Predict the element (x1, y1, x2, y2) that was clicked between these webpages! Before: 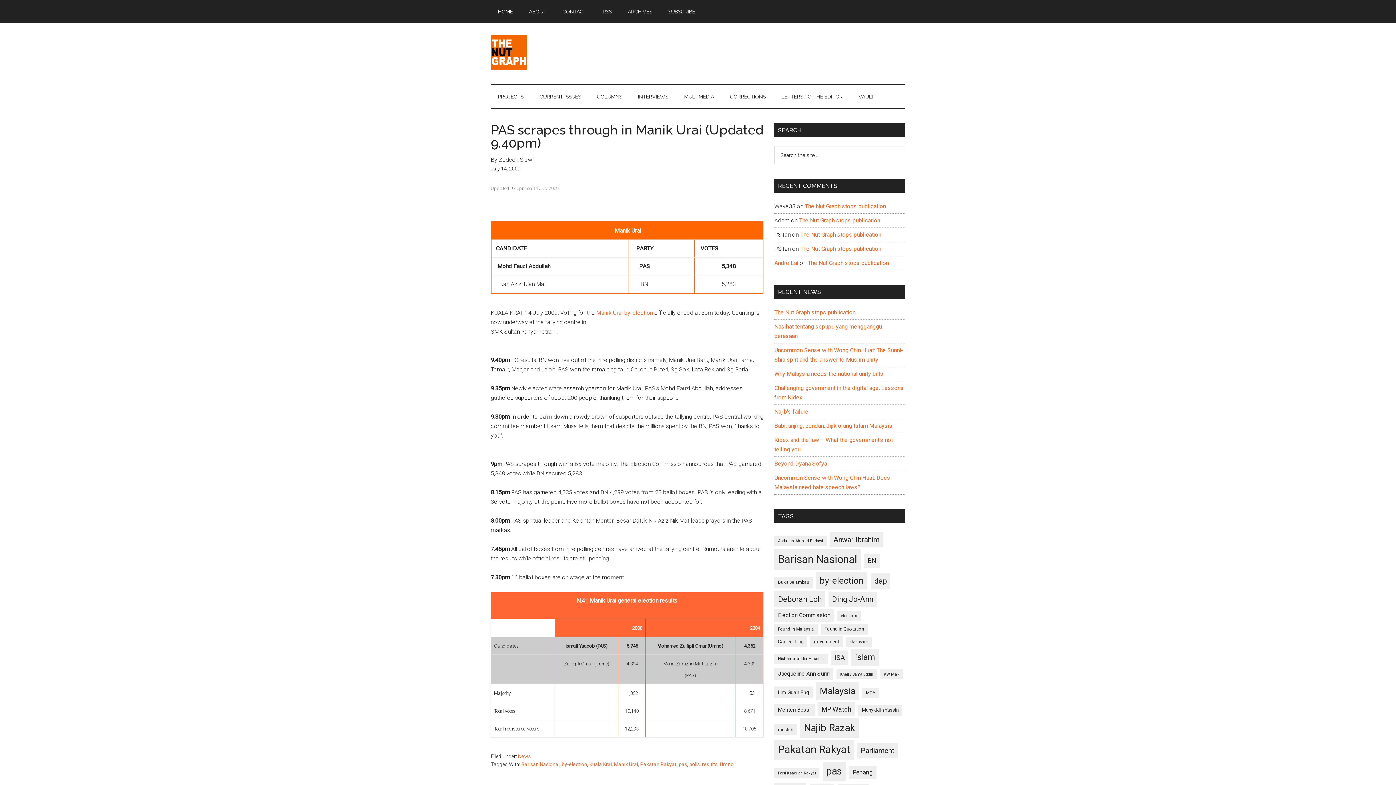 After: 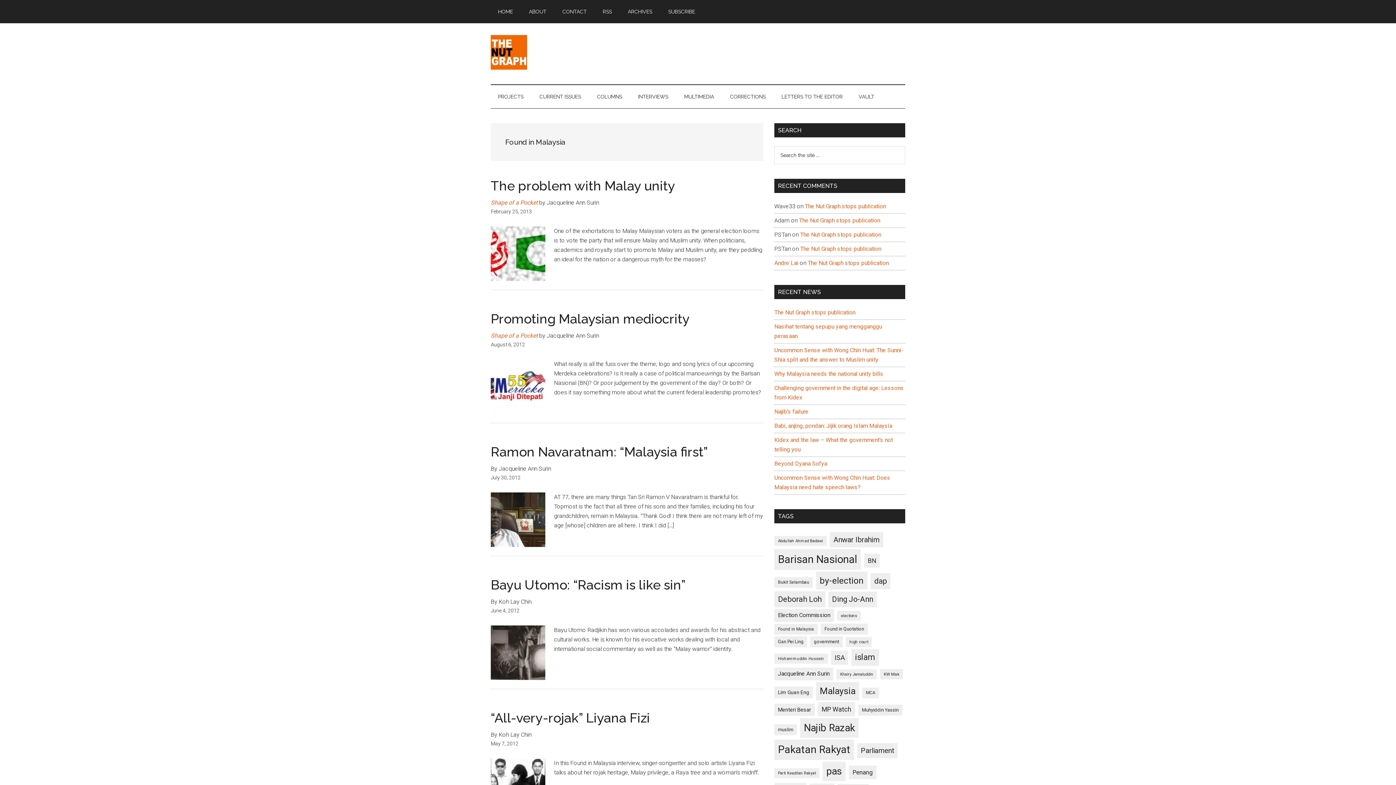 Action: bbox: (774, 624, 817, 634) label: Found in Malaysia (96 items)